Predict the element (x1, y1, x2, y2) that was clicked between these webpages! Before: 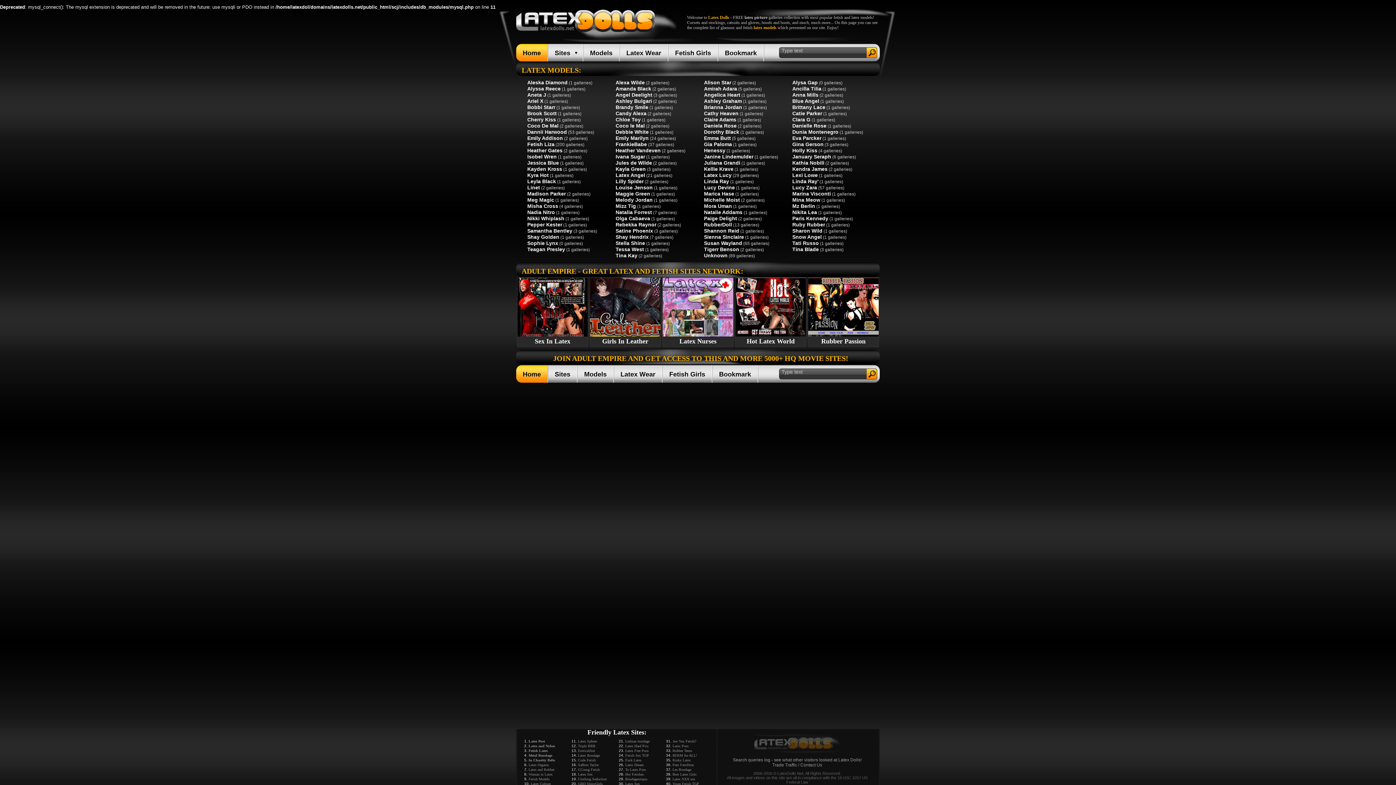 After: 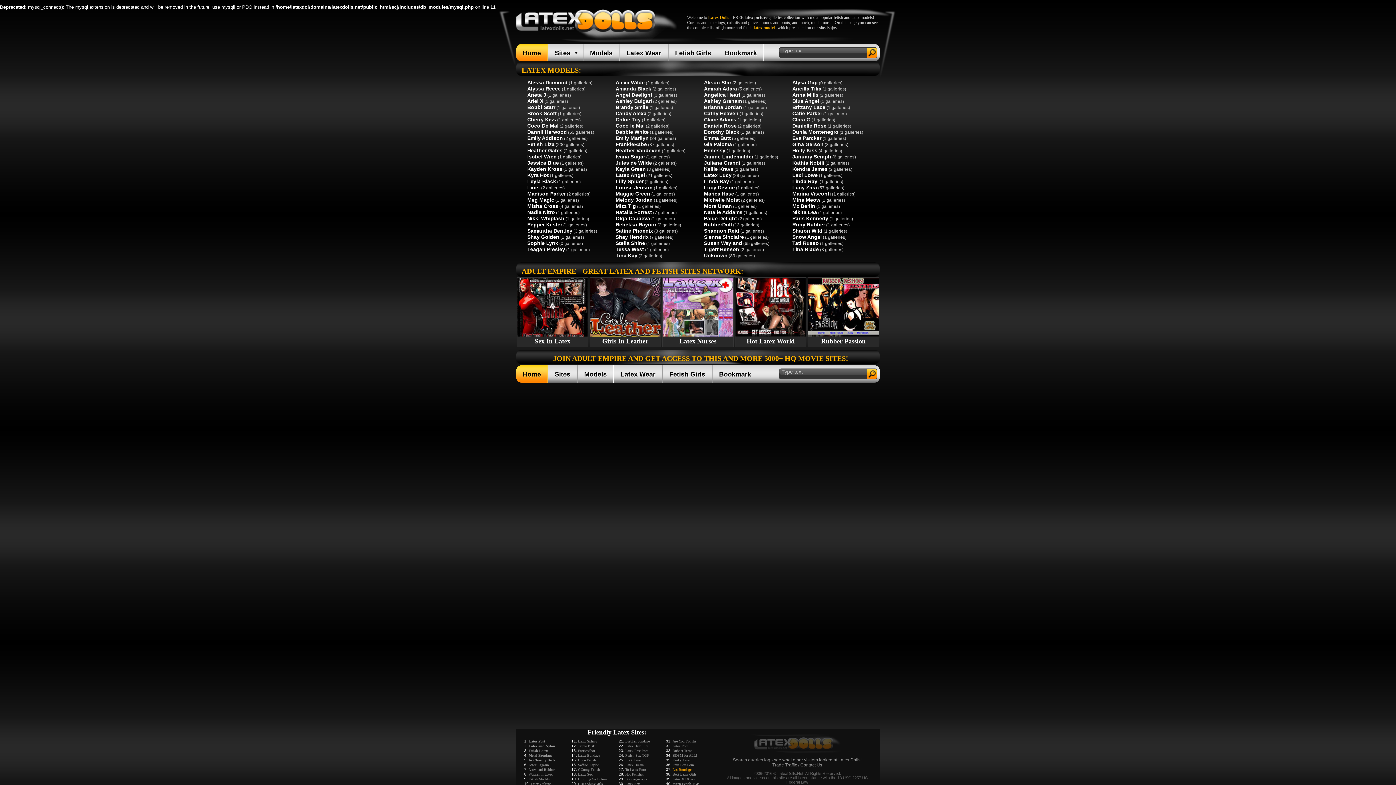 Action: bbox: (672, 768, 691, 772) label: Les Bondage